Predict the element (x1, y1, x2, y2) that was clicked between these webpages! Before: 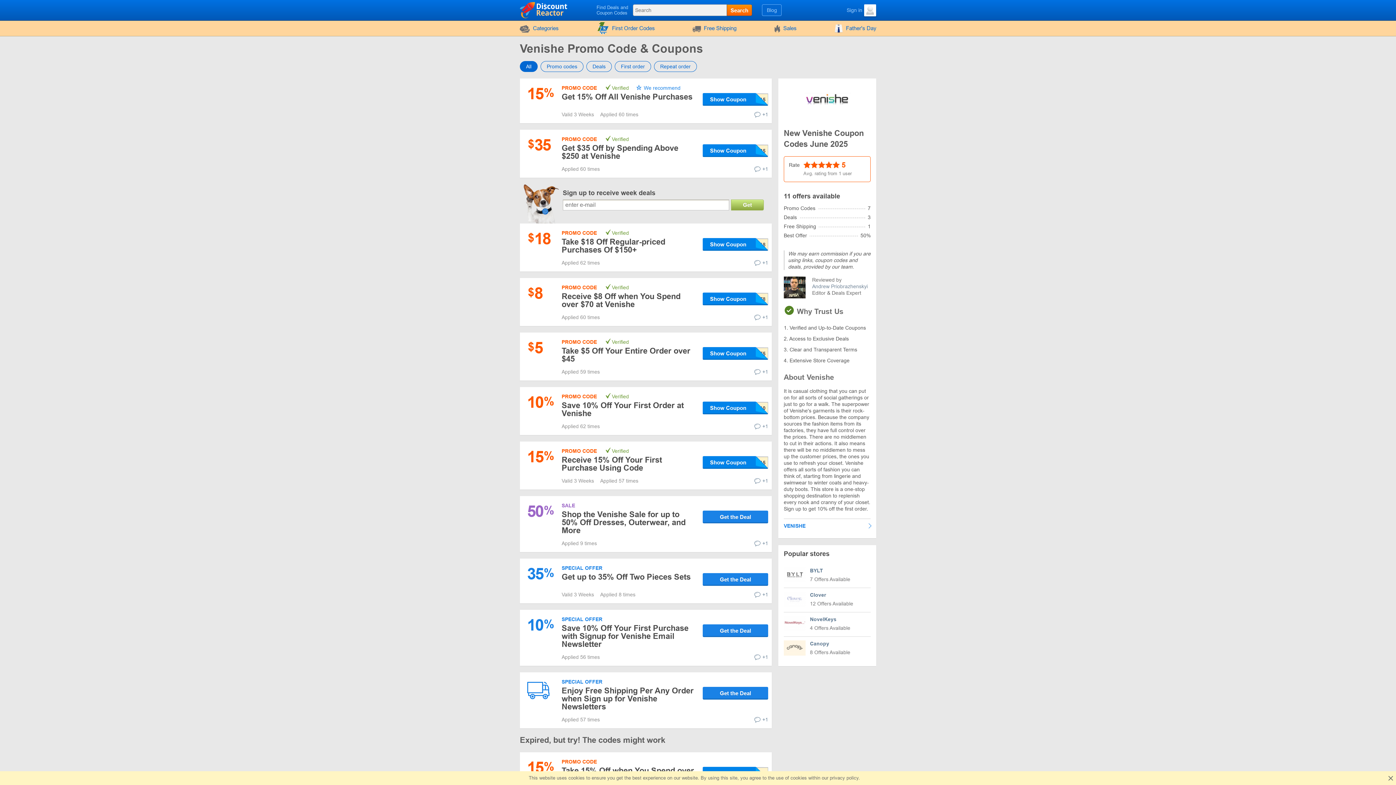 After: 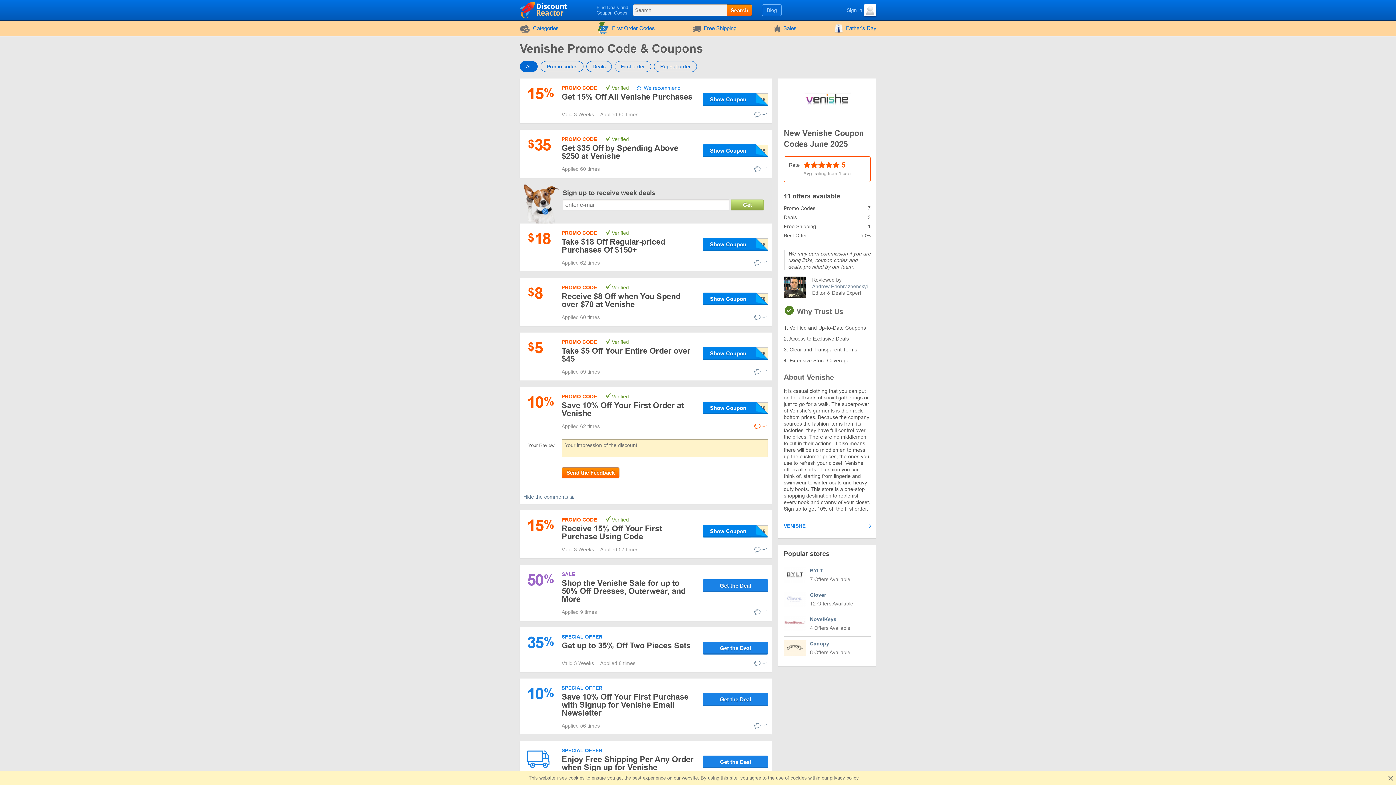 Action: label: +1 bbox: (754, 423, 768, 429)